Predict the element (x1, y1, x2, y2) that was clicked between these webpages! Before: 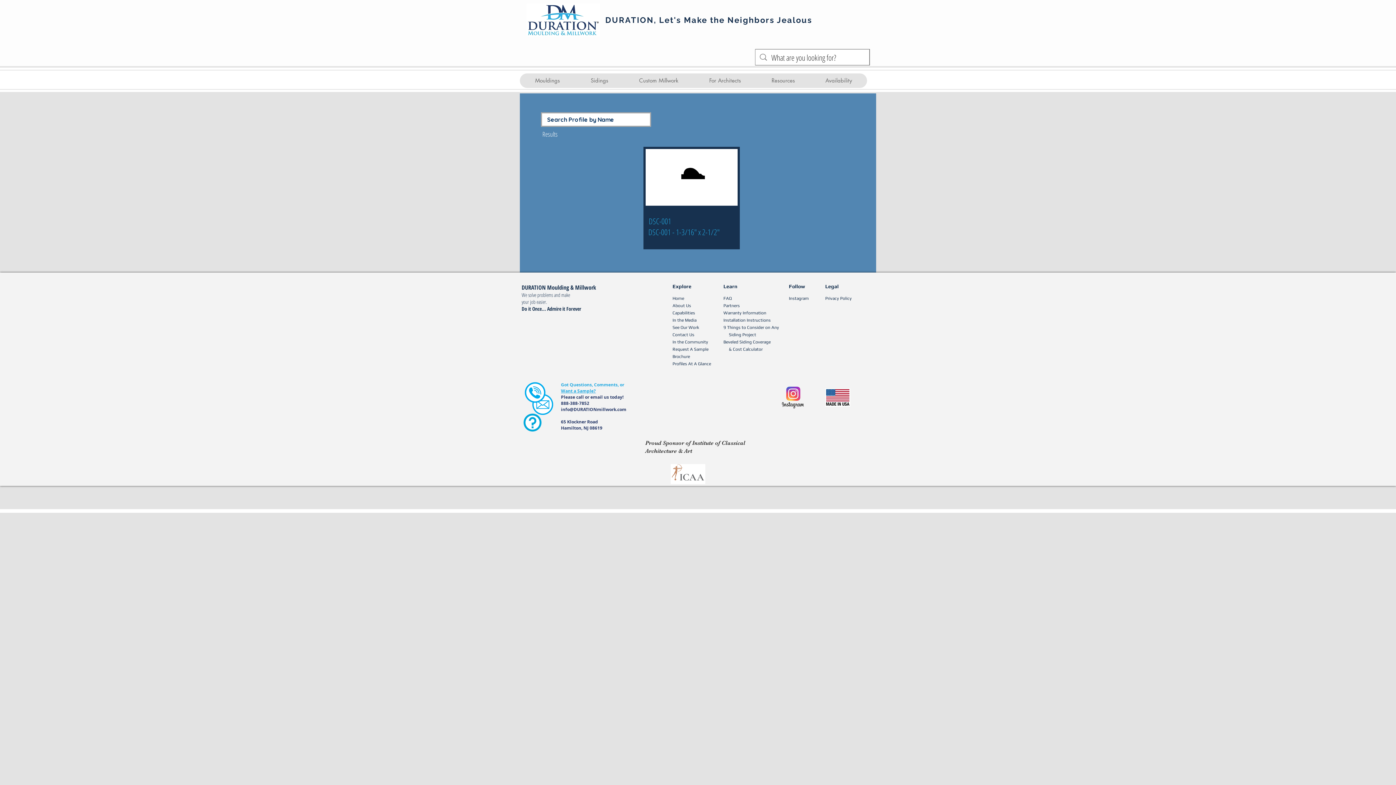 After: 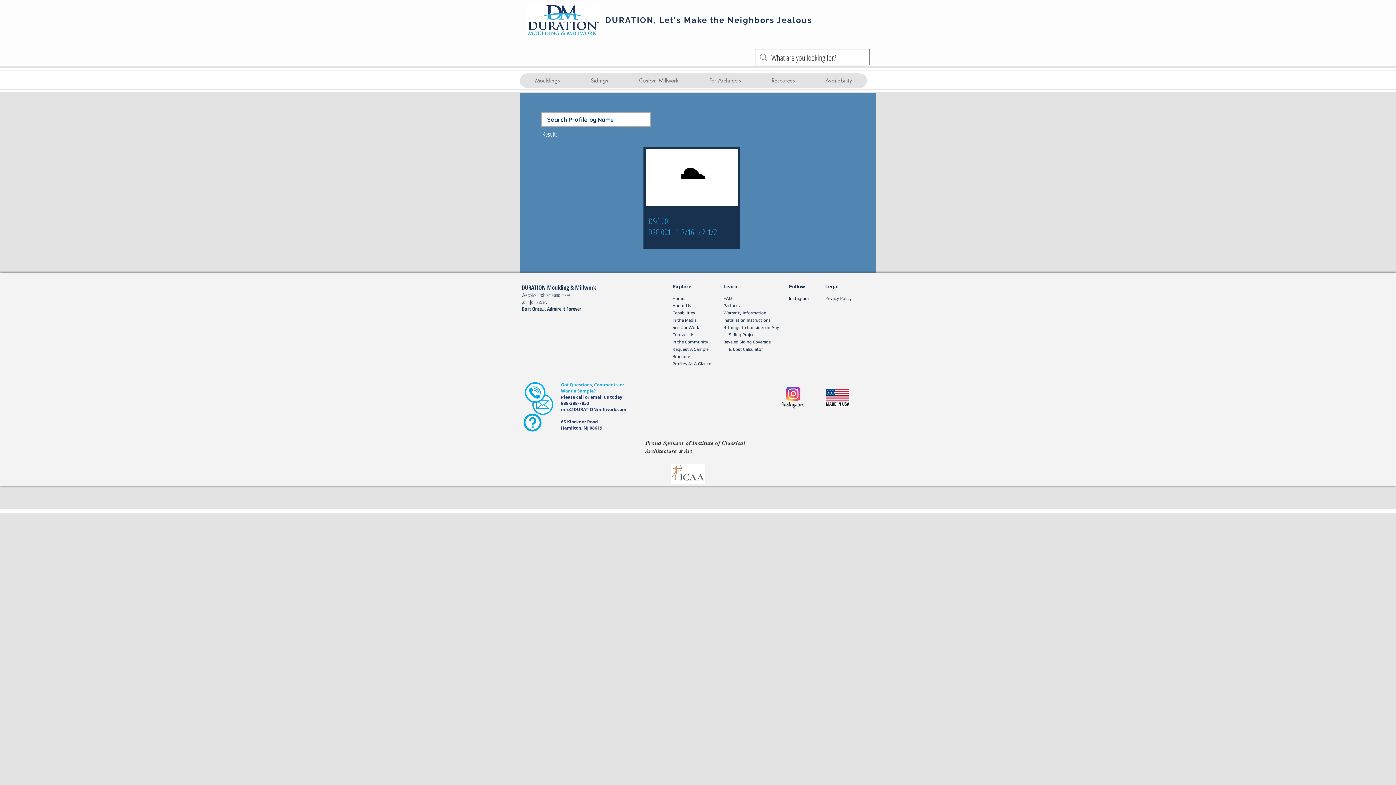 Action: bbox: (782, 386, 804, 408)